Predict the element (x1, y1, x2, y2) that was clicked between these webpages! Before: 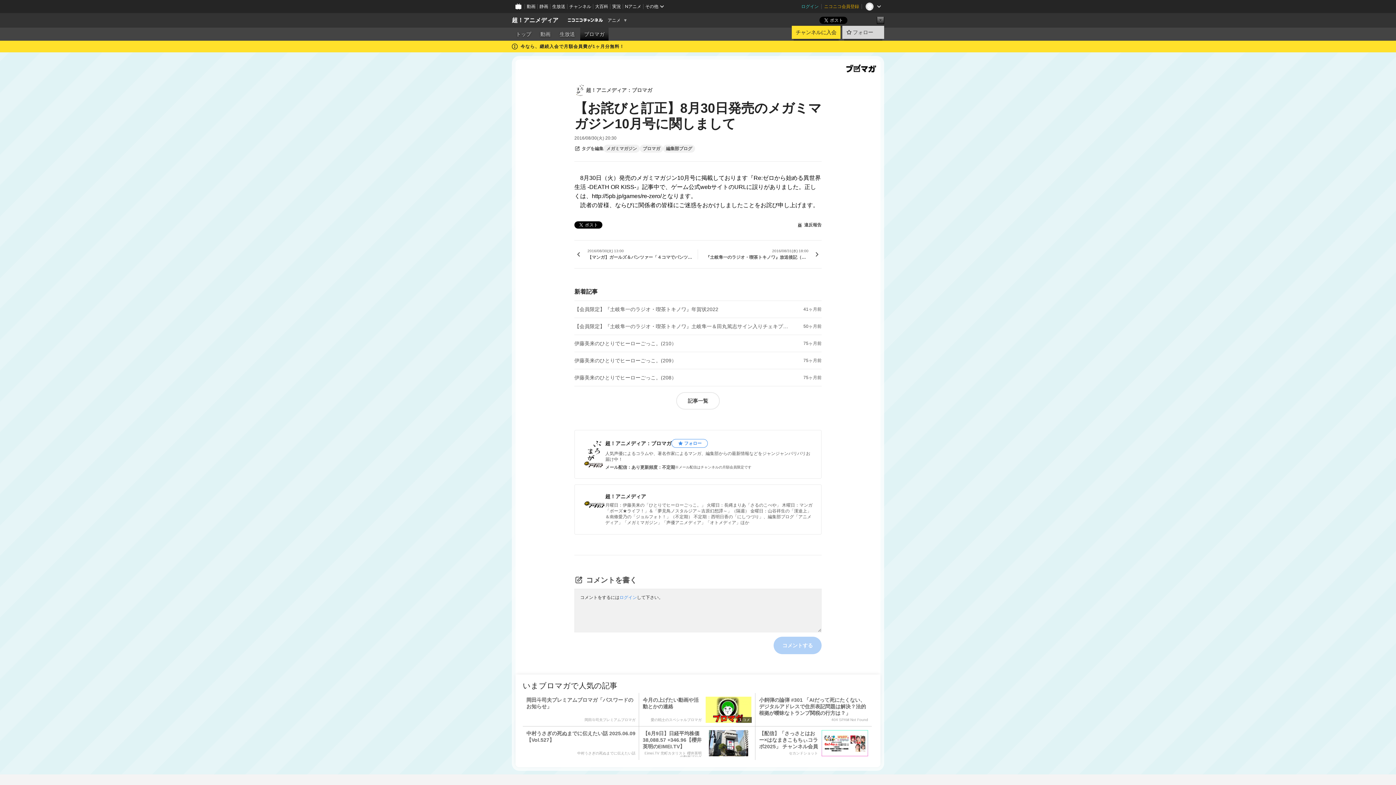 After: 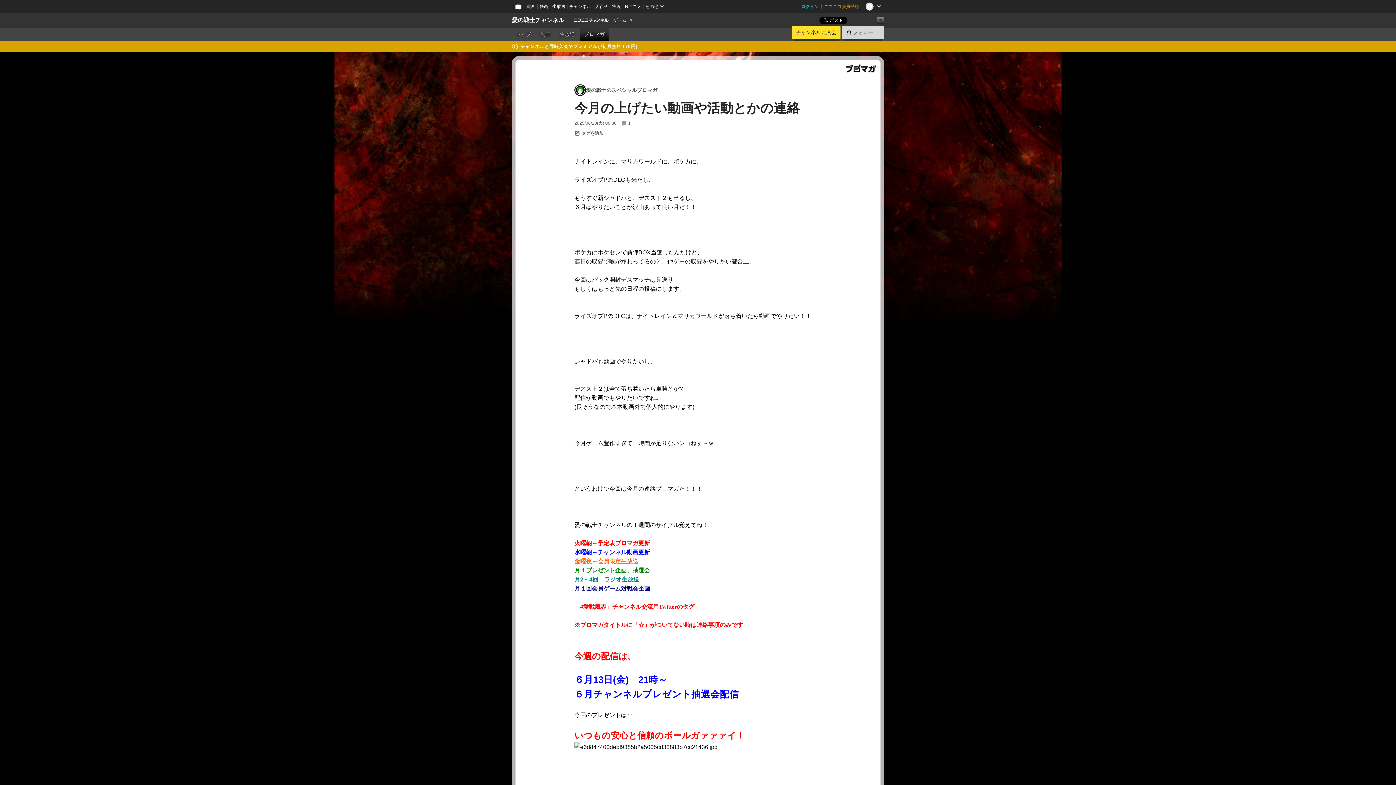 Action: label: 1コメ bbox: (705, 697, 752, 723)